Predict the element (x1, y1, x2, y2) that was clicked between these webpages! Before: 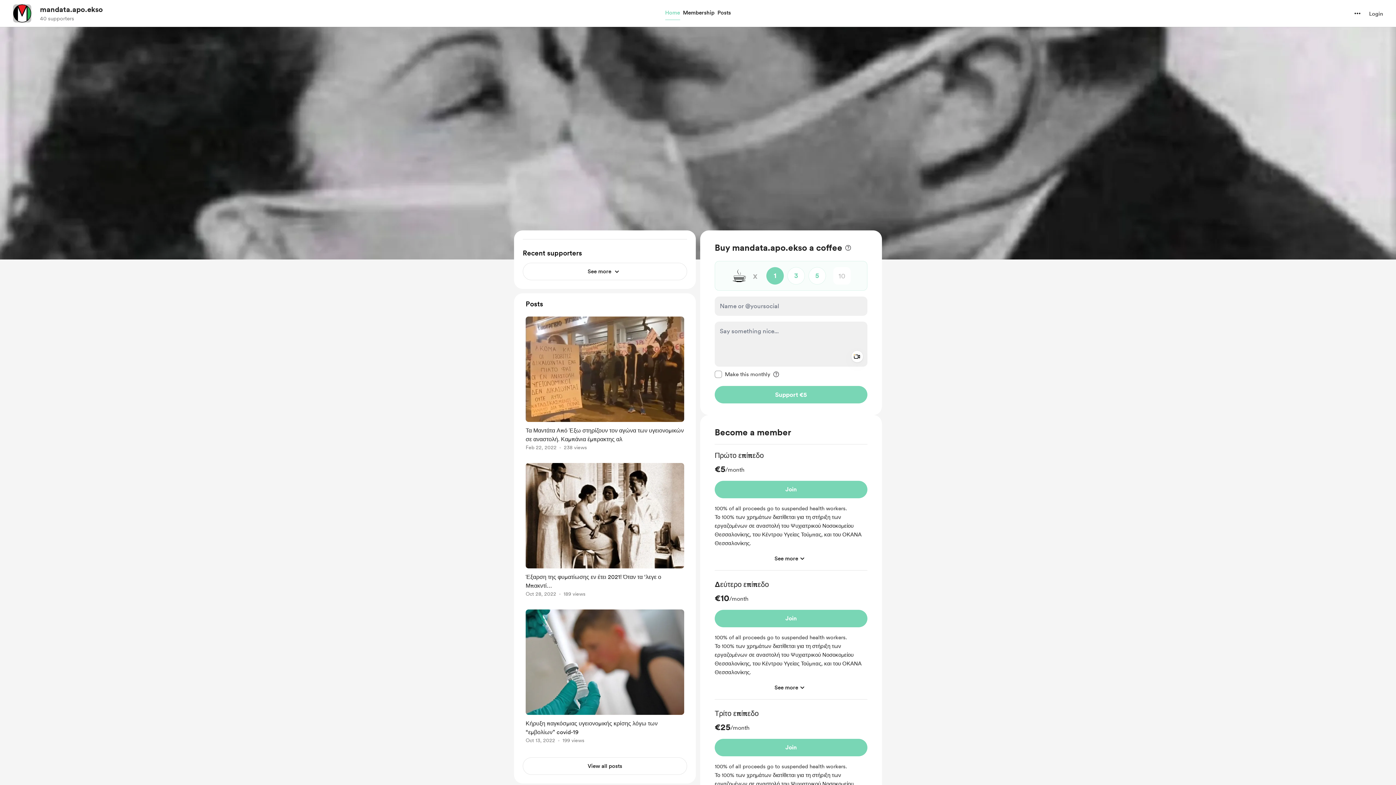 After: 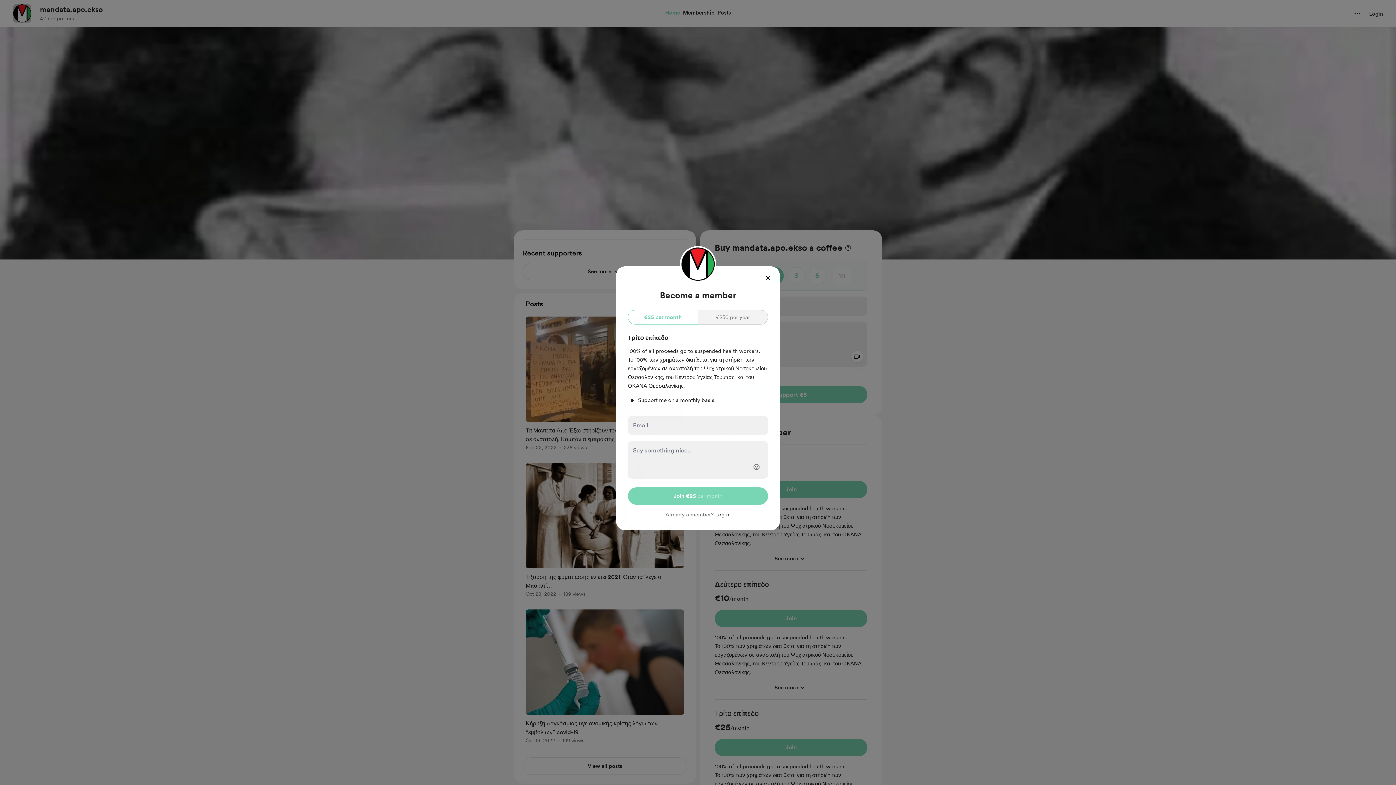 Action: label: Join Τρίτο επίπεδο bbox: (714, 739, 867, 756)